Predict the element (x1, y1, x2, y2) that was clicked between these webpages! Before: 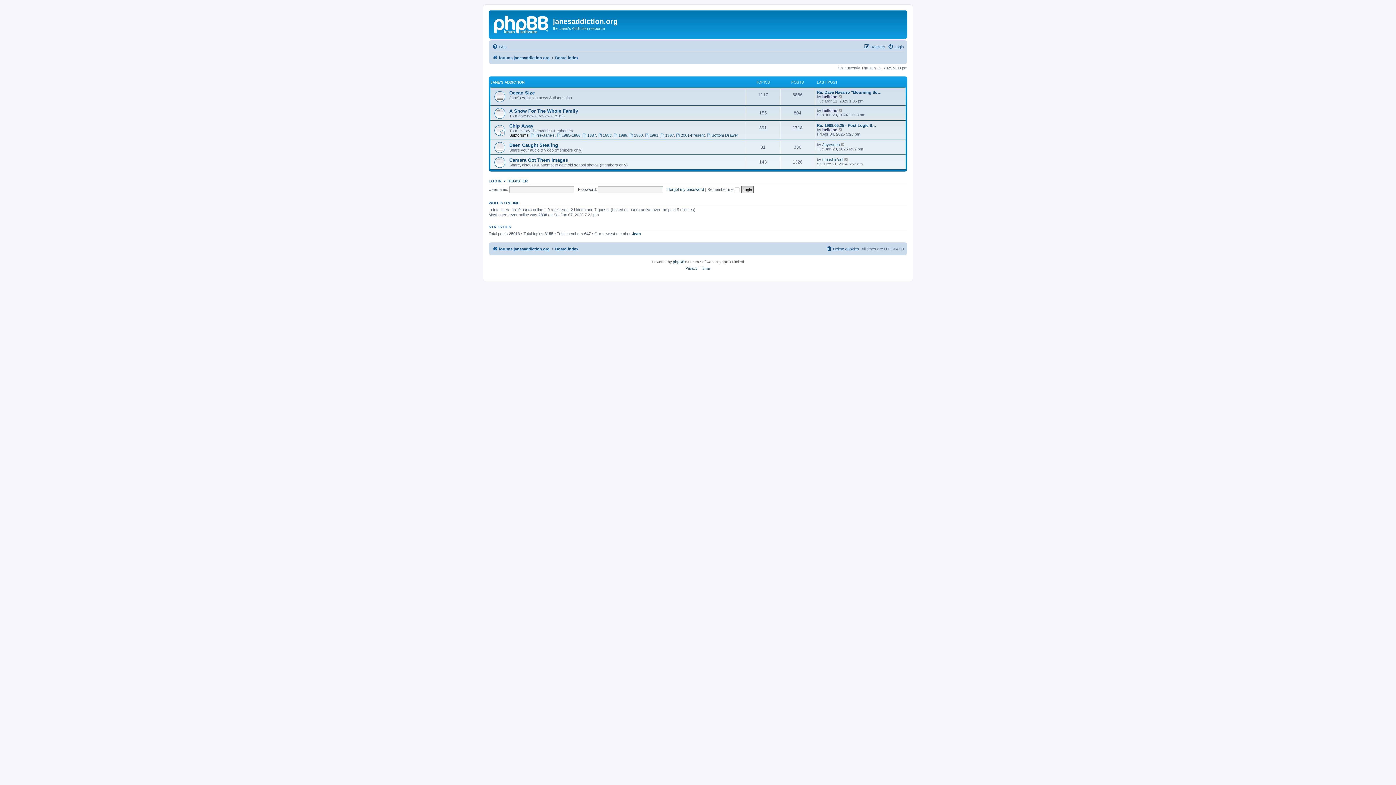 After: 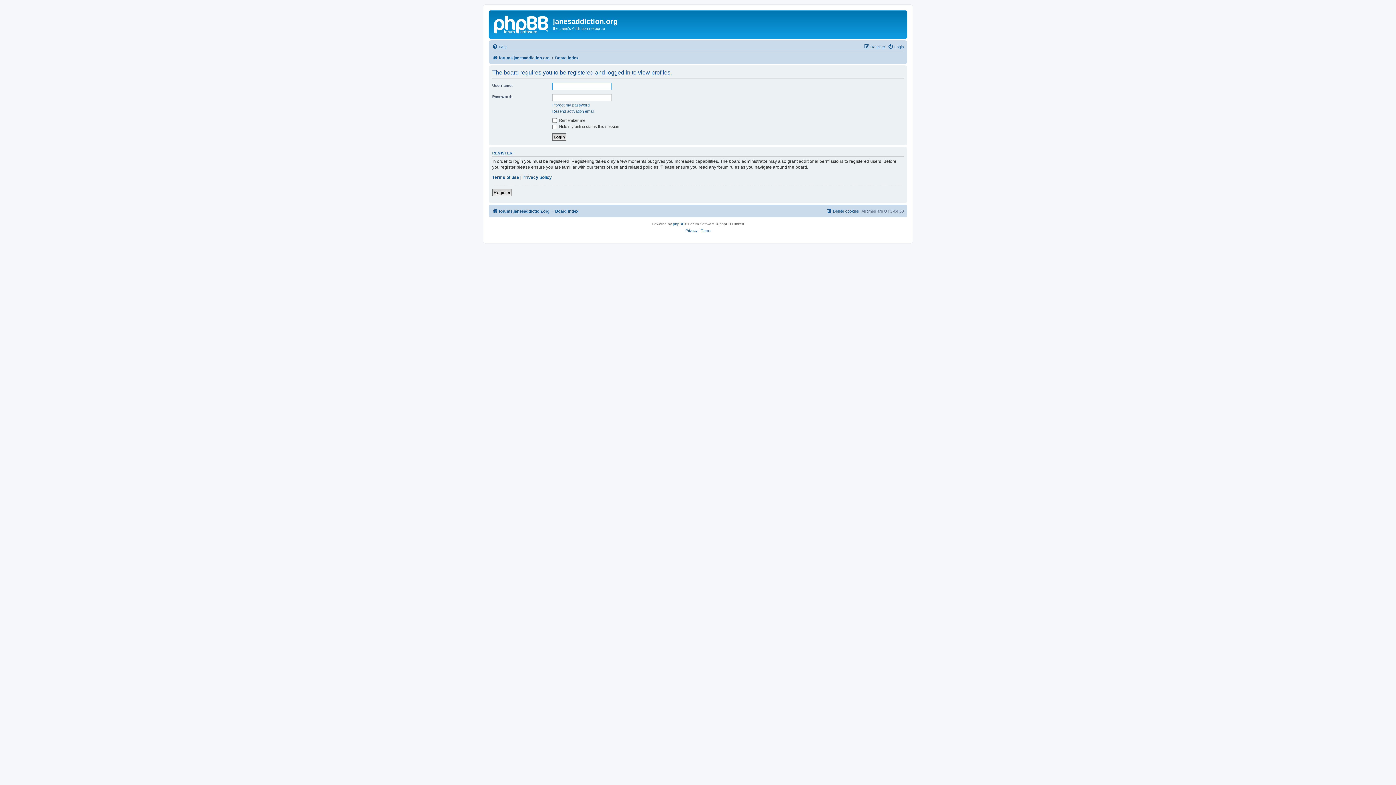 Action: label: Jayesunn bbox: (822, 142, 840, 146)